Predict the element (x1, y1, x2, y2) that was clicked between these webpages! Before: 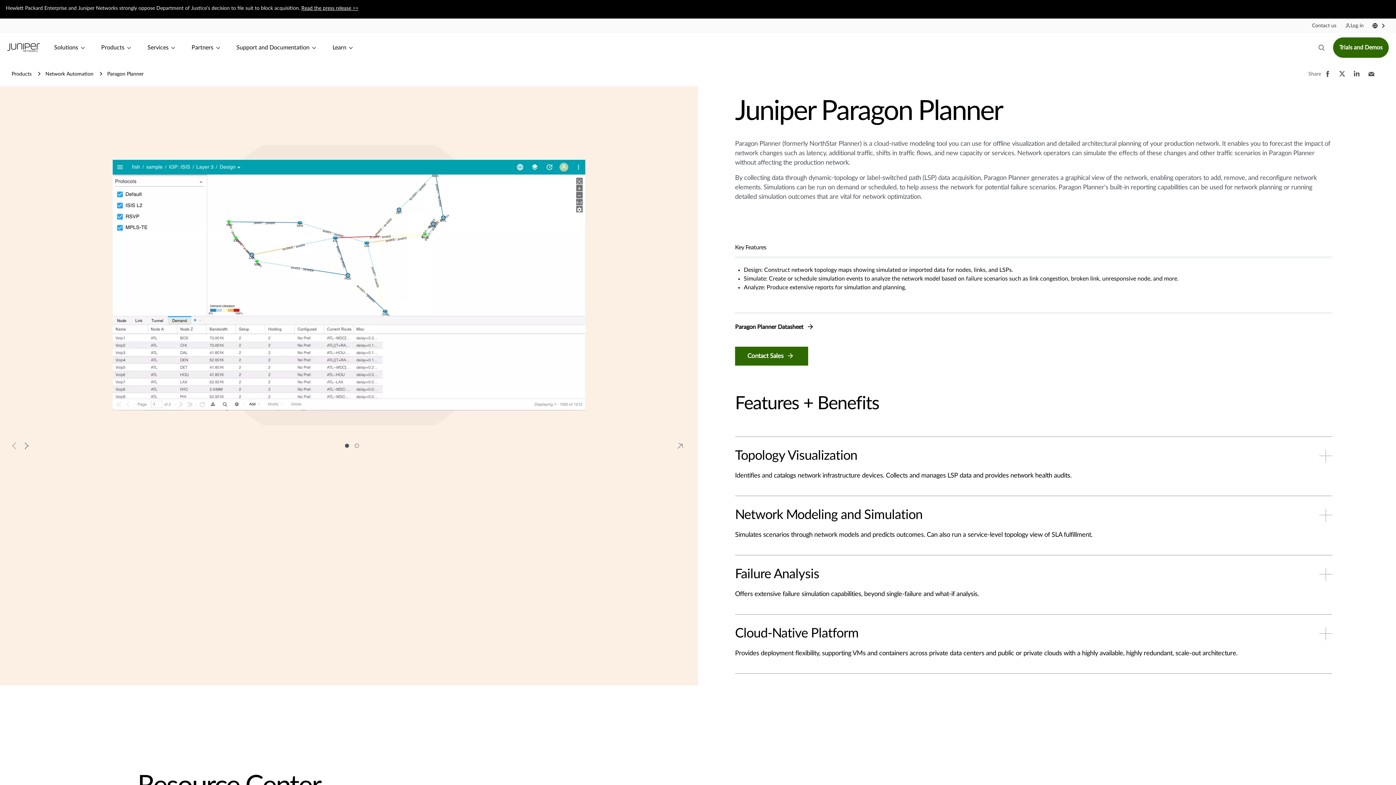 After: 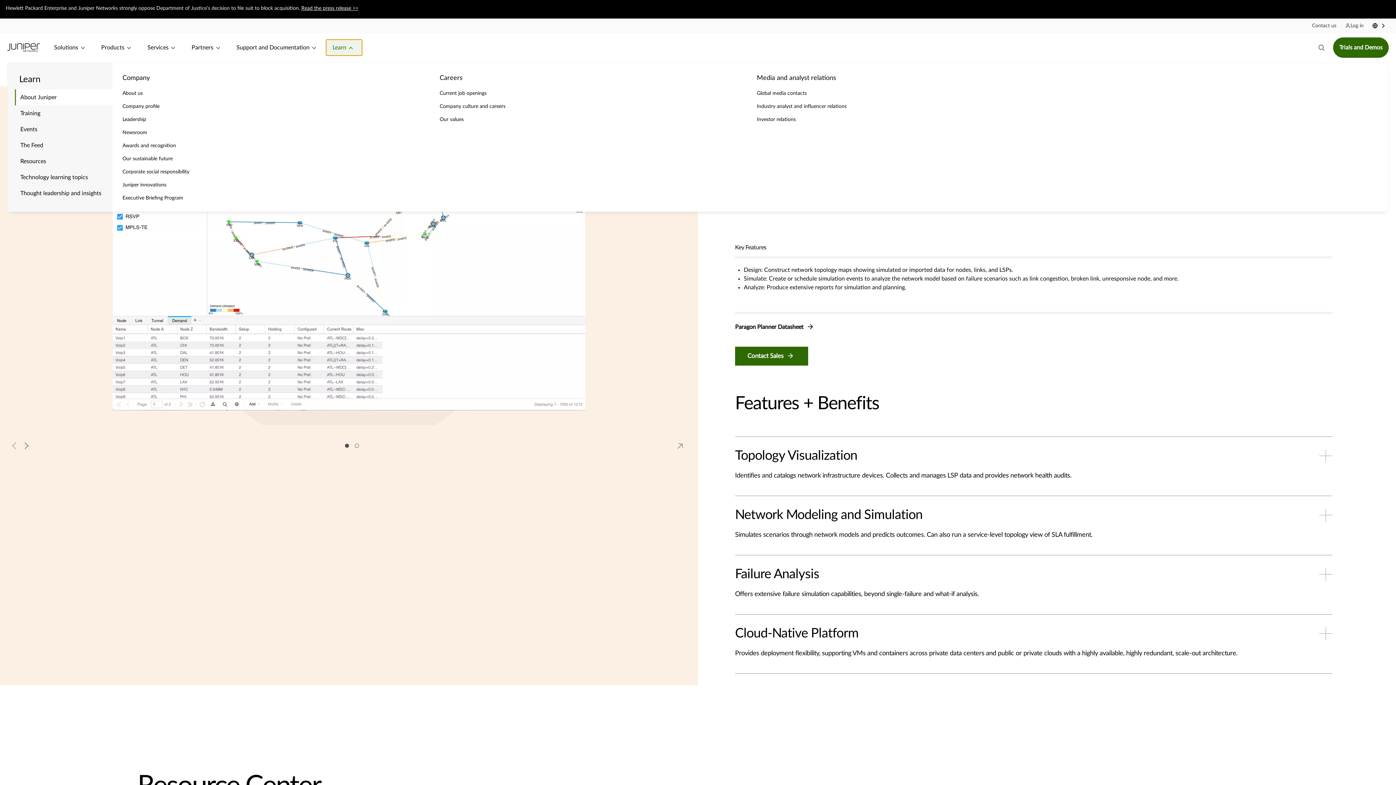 Action: label: Learn bbox: (325, 39, 362, 56)